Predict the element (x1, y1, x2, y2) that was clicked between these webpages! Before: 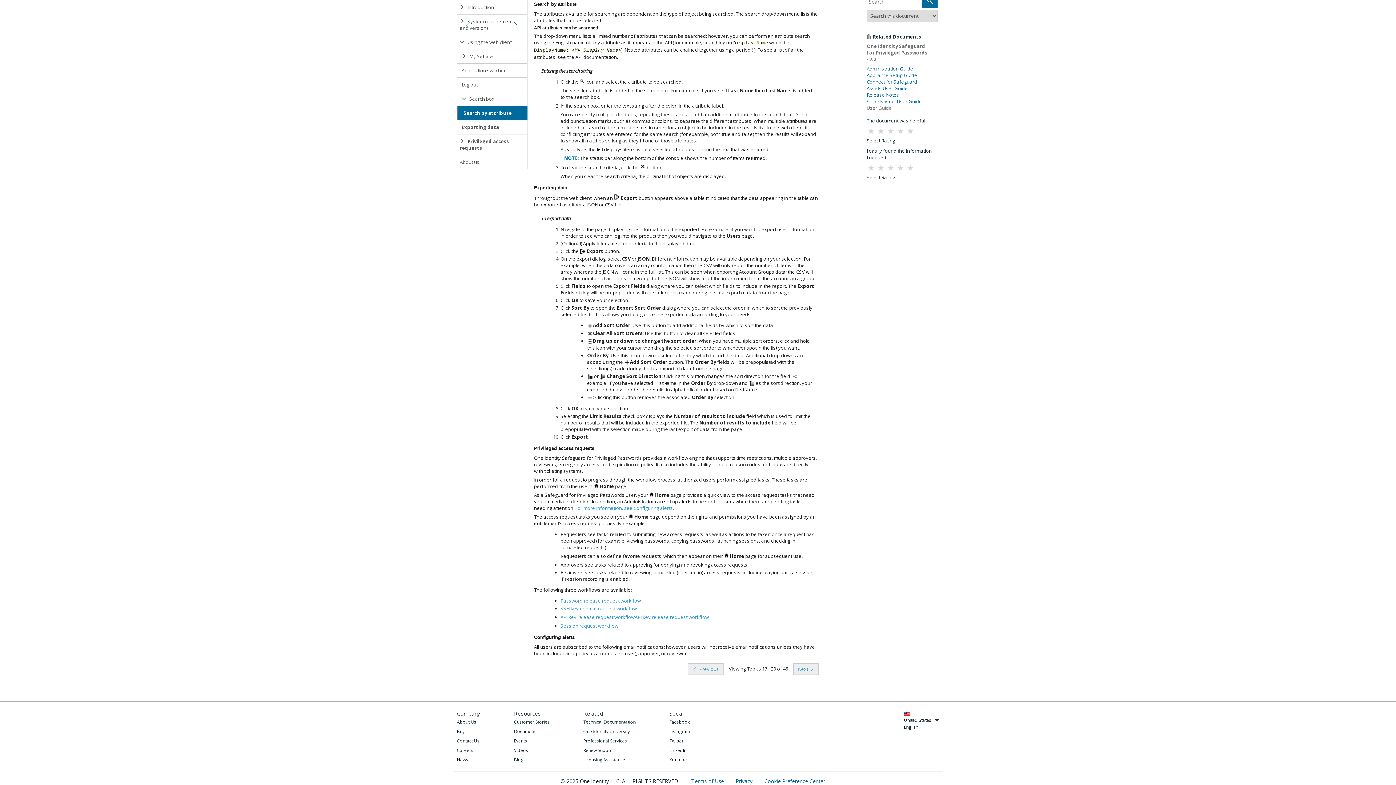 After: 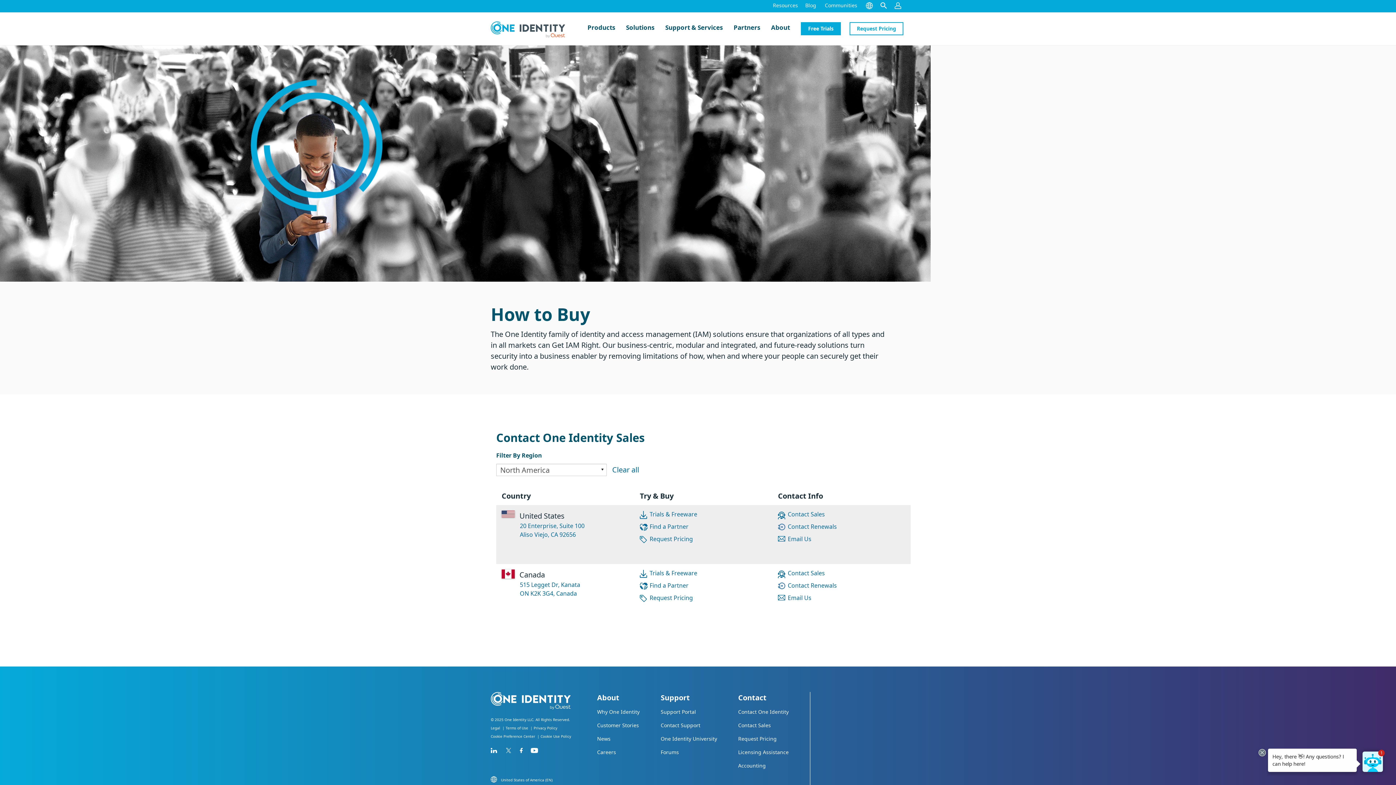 Action: label: Buy bbox: (457, 727, 480, 735)